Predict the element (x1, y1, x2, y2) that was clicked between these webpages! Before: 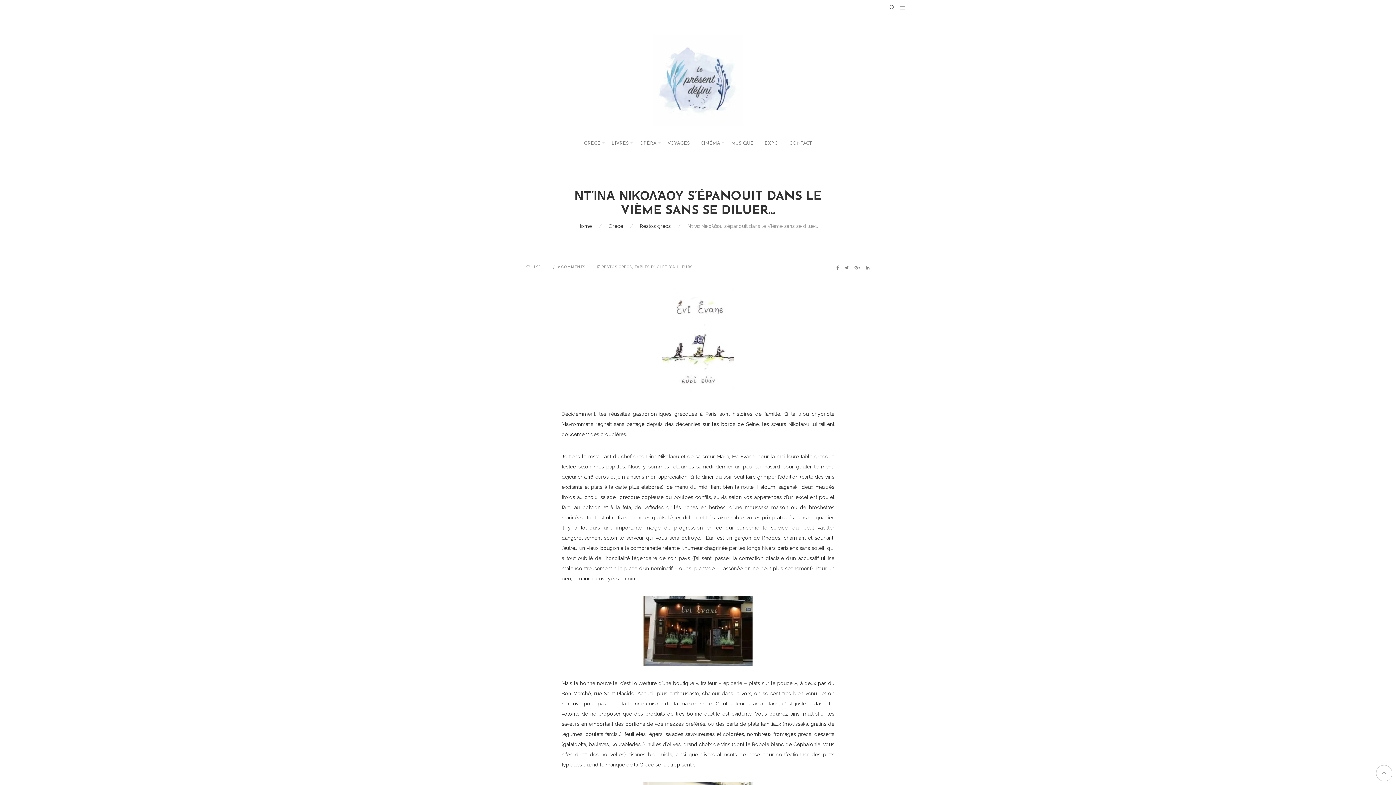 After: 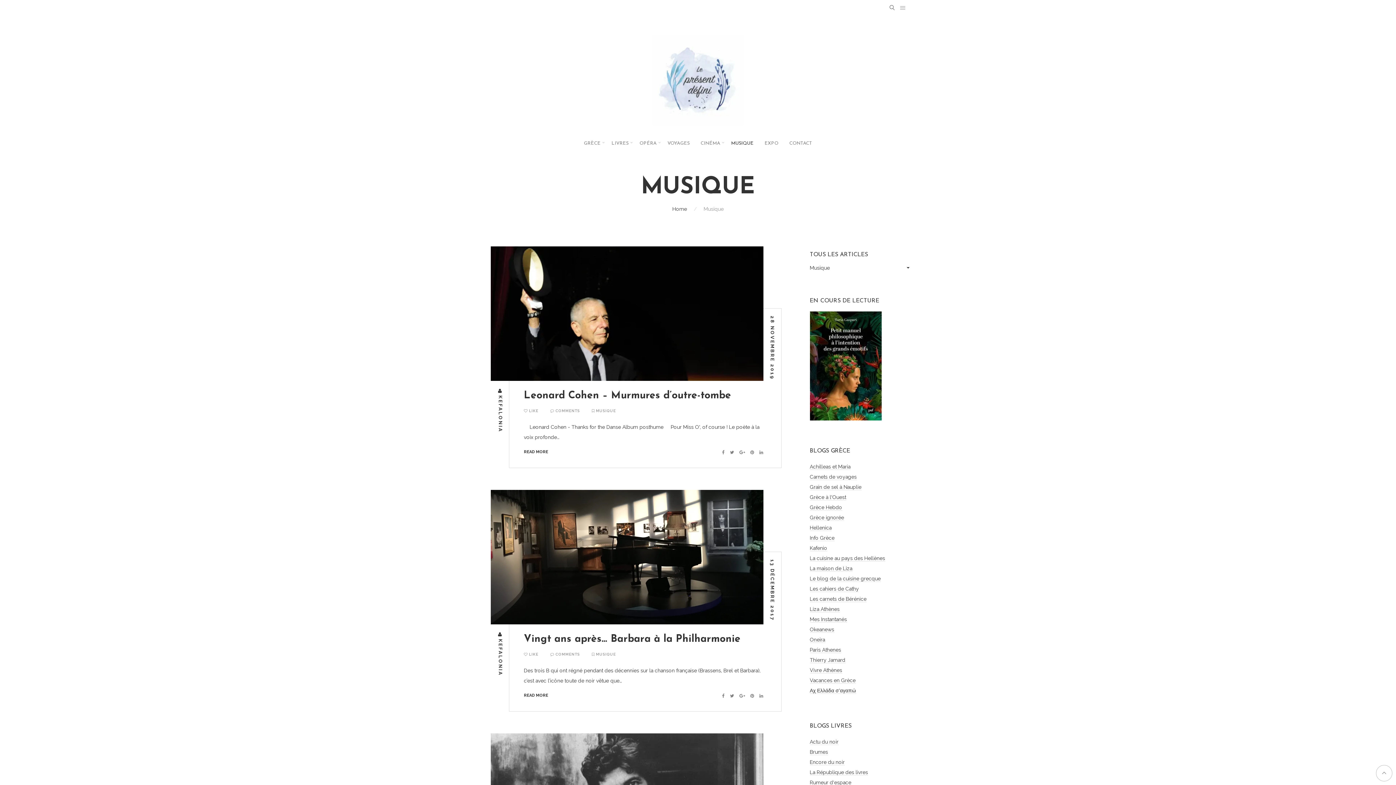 Action: bbox: (731, 141, 753, 145) label: MUSIQUE